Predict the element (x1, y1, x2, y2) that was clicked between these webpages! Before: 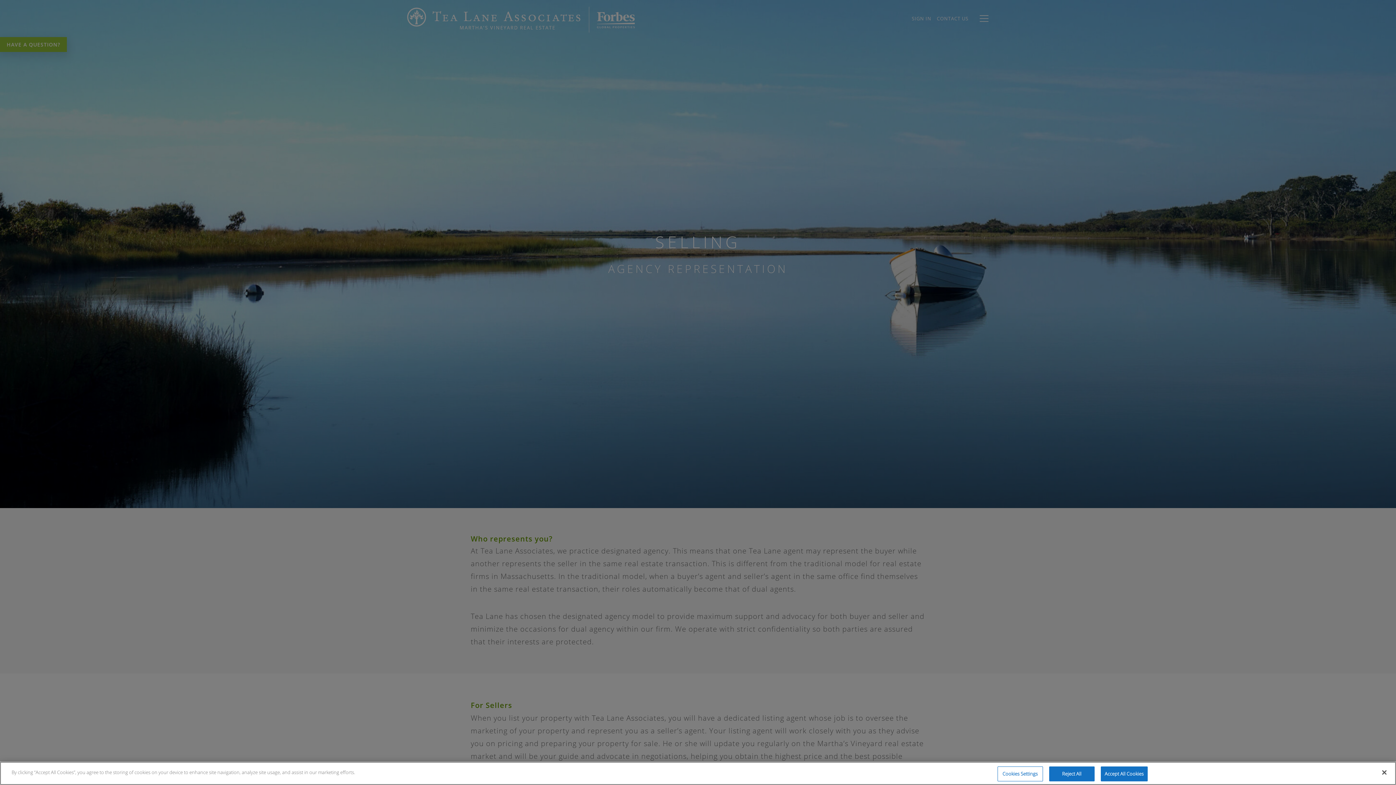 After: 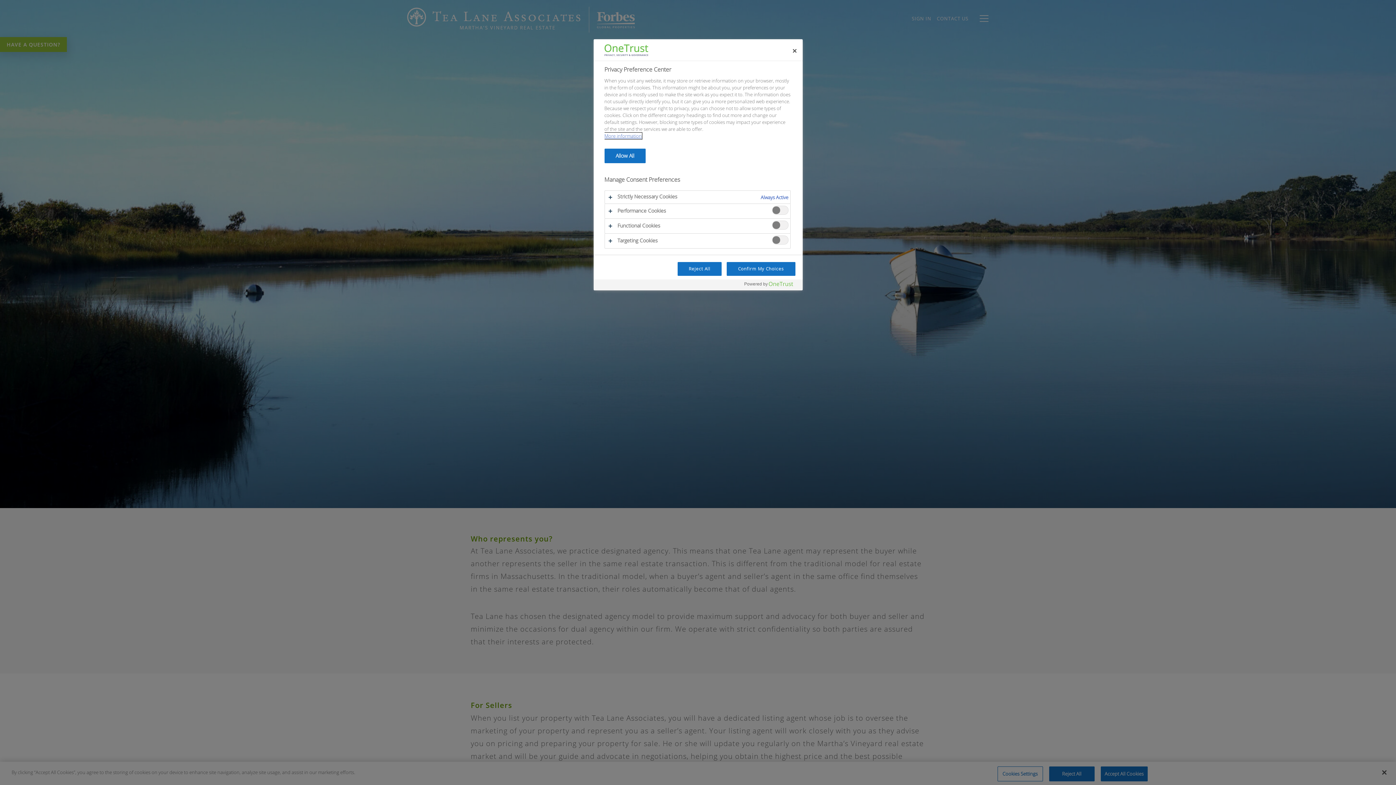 Action: label: Cookies Settings bbox: (997, 766, 1043, 781)